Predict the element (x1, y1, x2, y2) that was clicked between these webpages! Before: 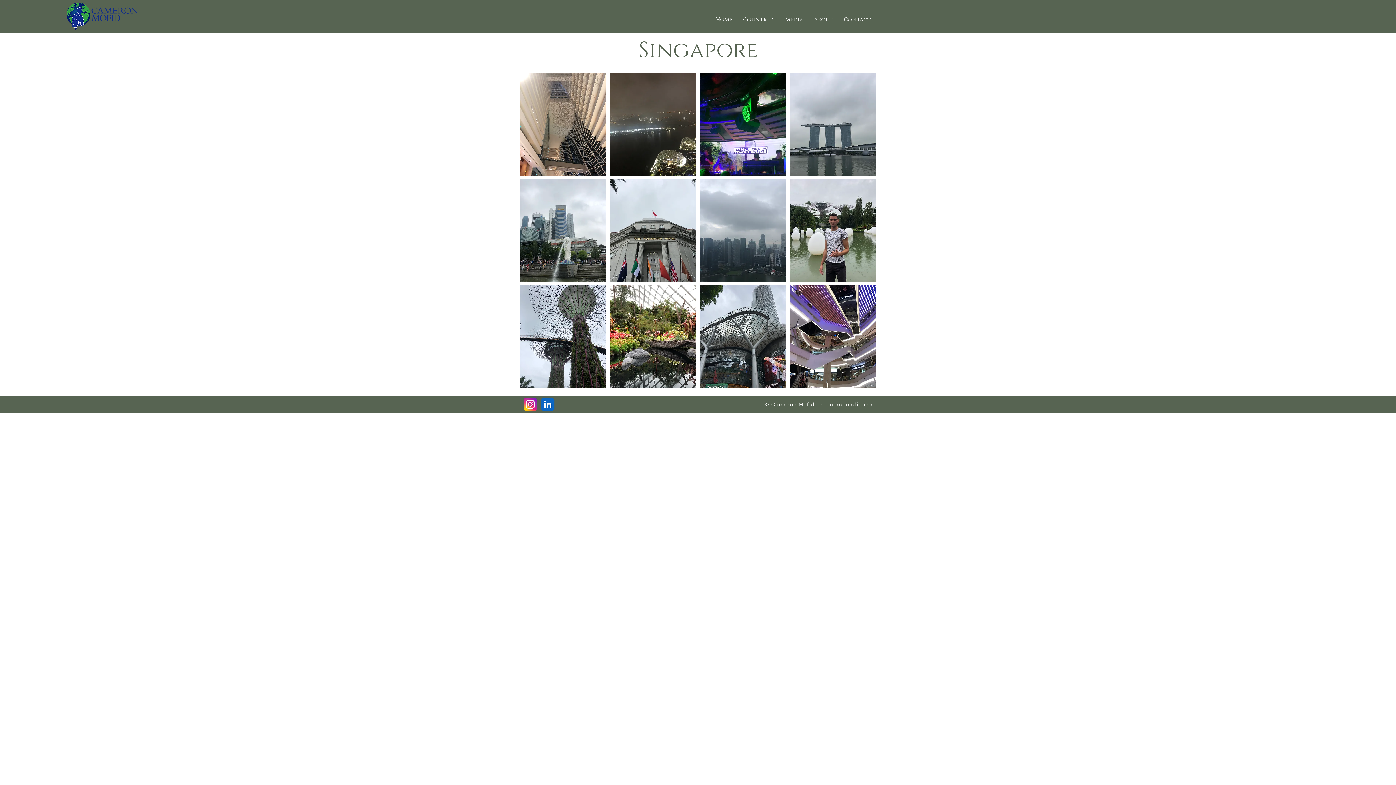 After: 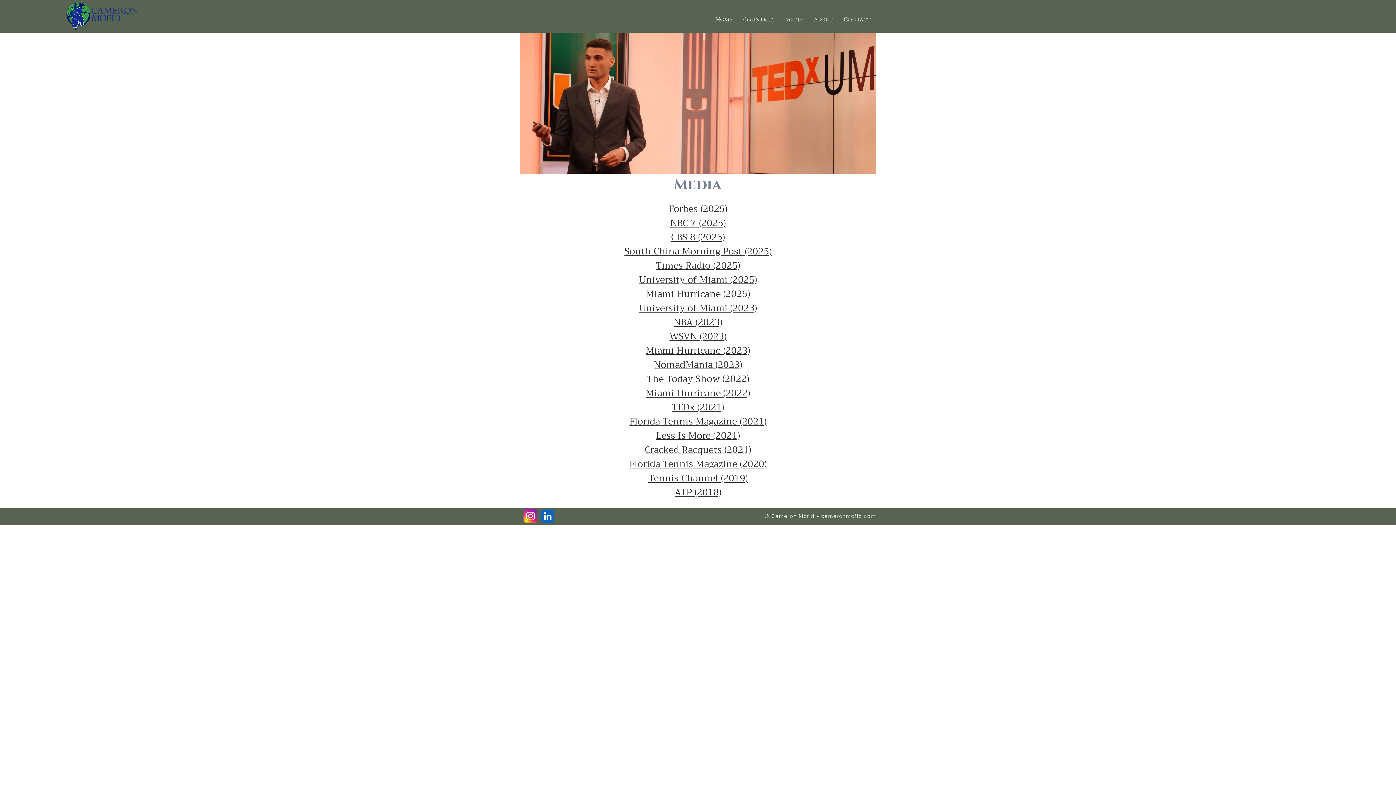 Action: bbox: (780, 10, 808, 29) label: Media